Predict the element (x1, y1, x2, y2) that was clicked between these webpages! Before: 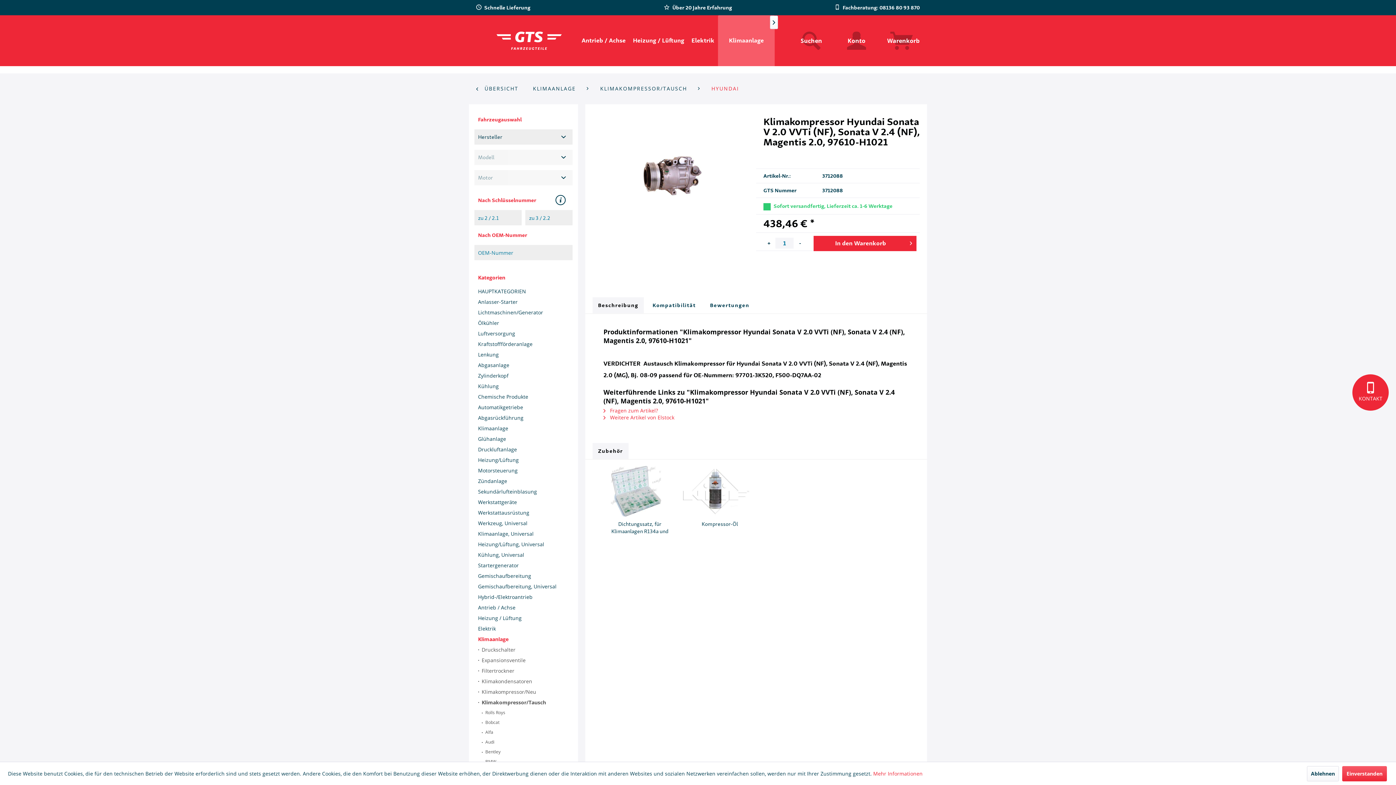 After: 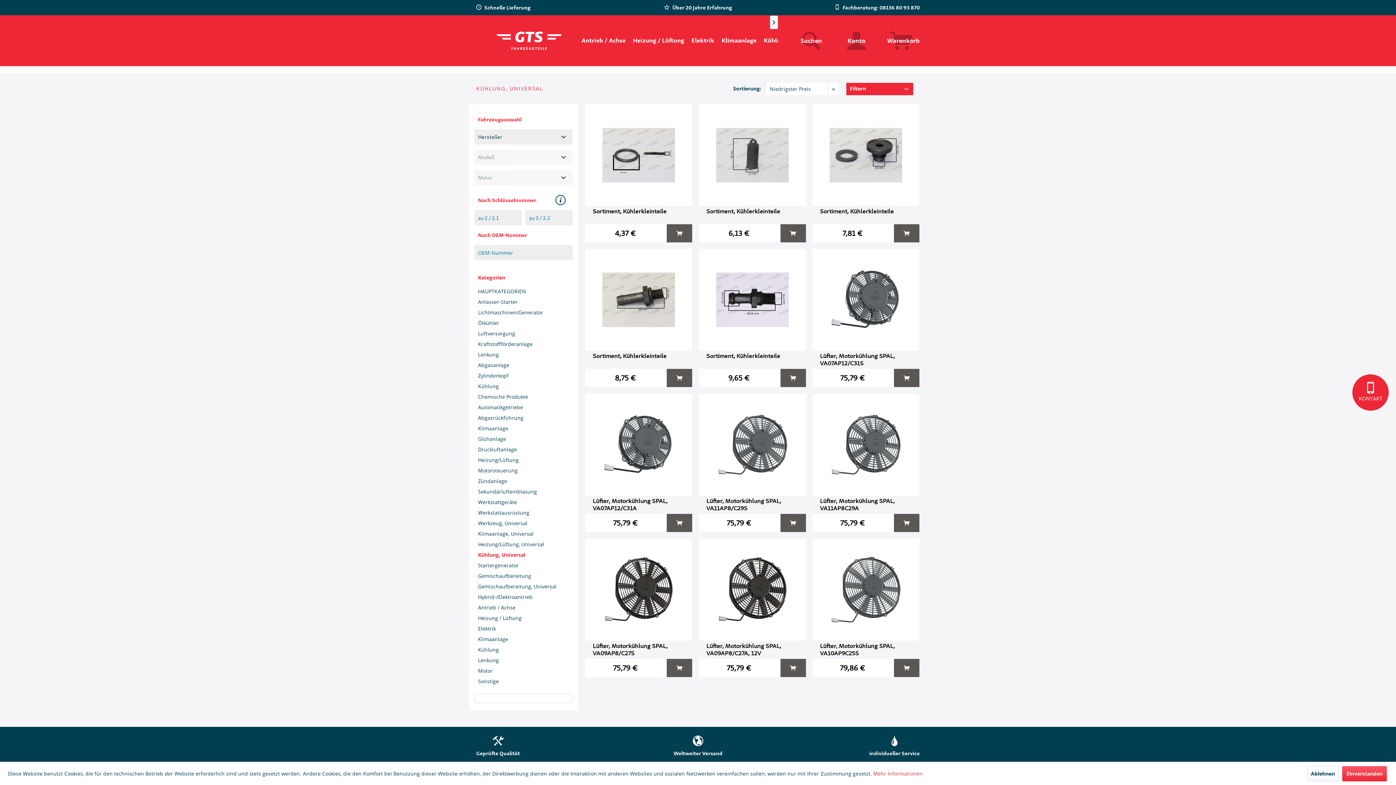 Action: label: Kühlung, Universal bbox: (474, 549, 572, 560)